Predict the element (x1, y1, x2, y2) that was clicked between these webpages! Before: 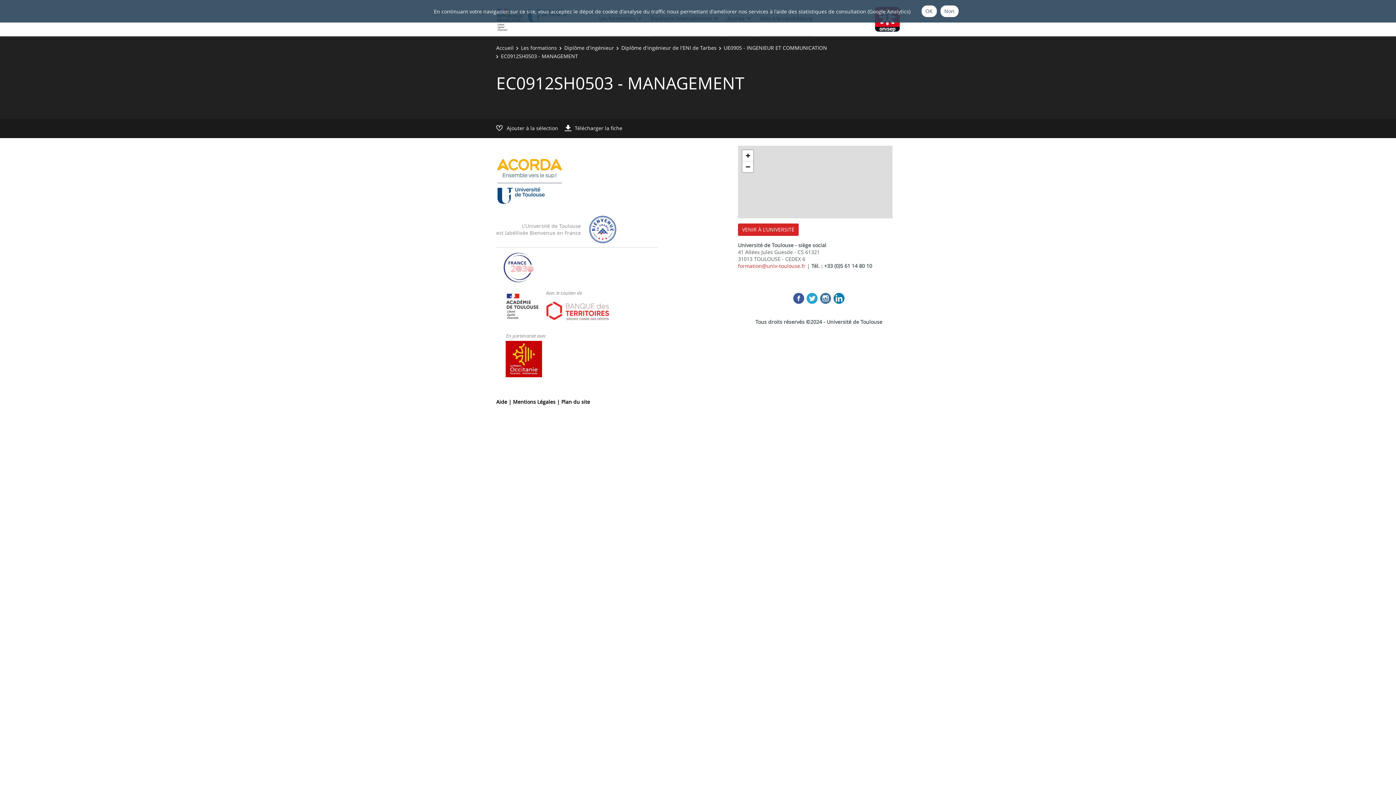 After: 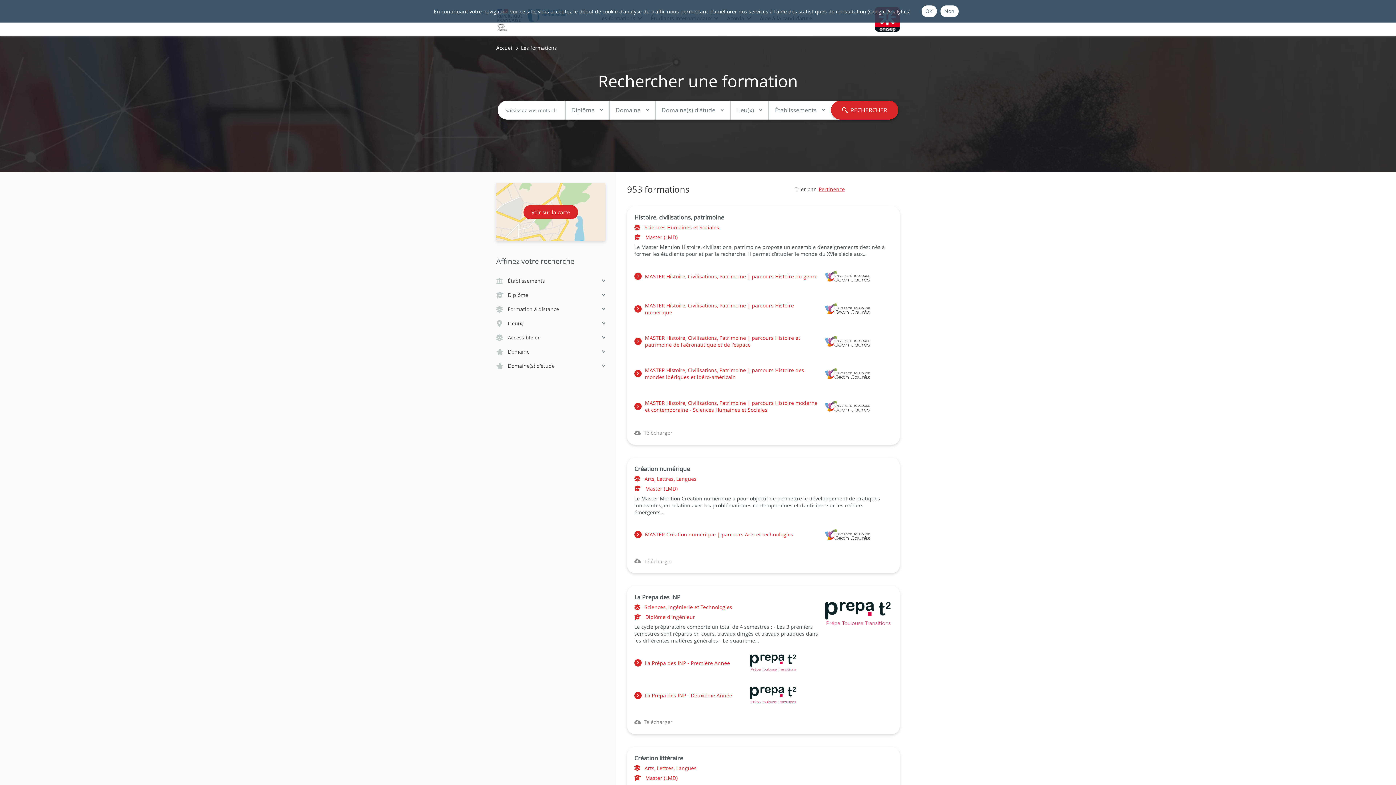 Action: bbox: (599, 14, 641, 33) label: Les formations